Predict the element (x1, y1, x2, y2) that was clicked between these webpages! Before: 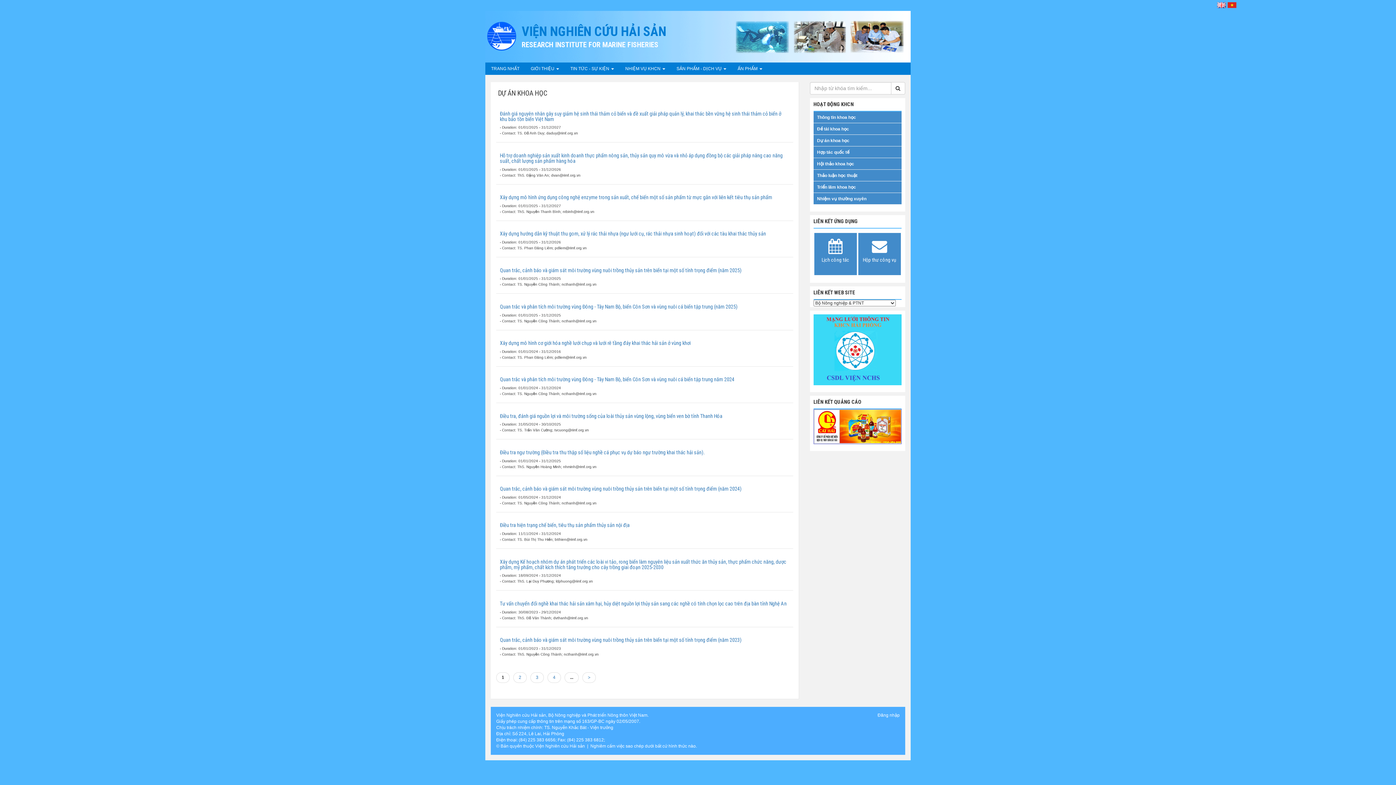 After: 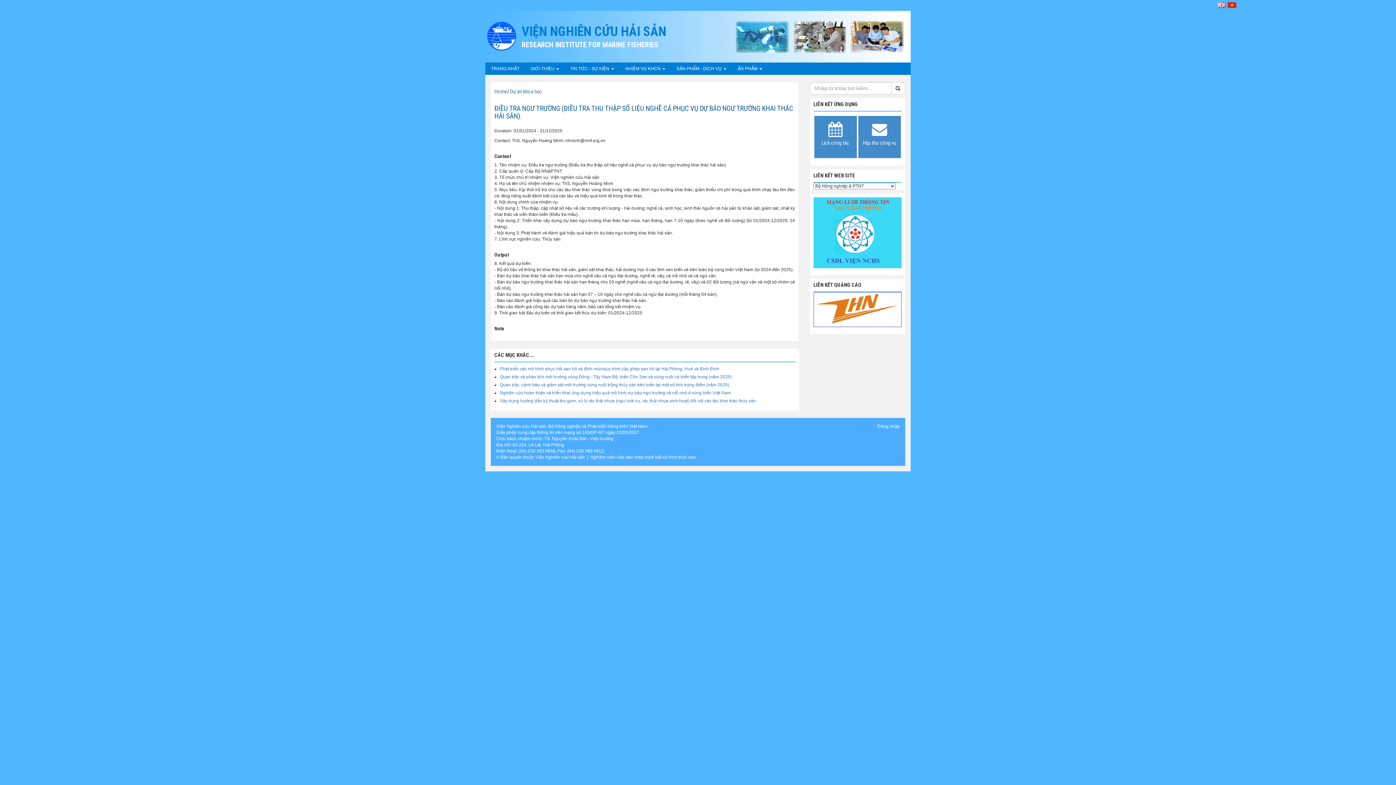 Action: label: Điều tra ngư trường (Điều tra thu thập số liệu nghề cá phục vụ dự báo ngư trường khai thác hải sản). bbox: (500, 449, 704, 455)